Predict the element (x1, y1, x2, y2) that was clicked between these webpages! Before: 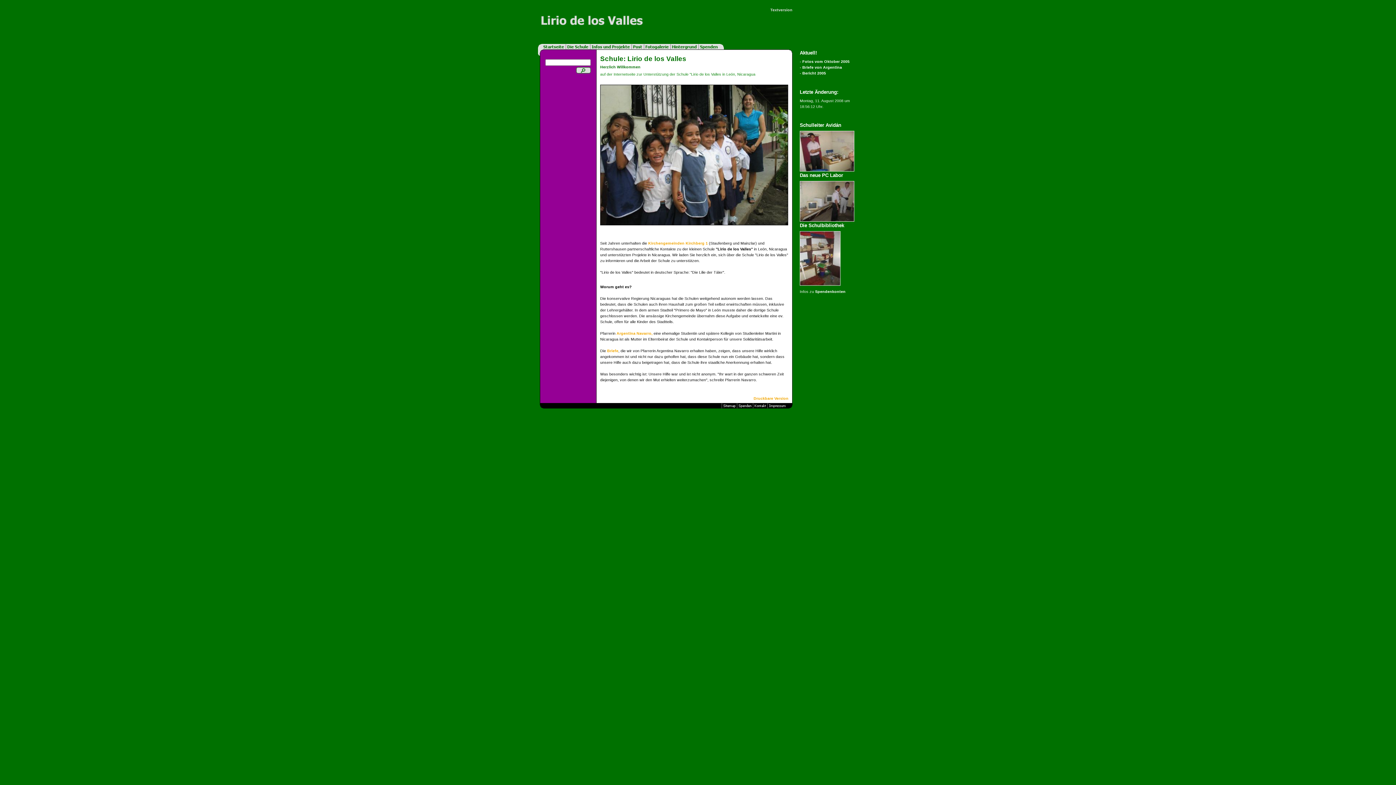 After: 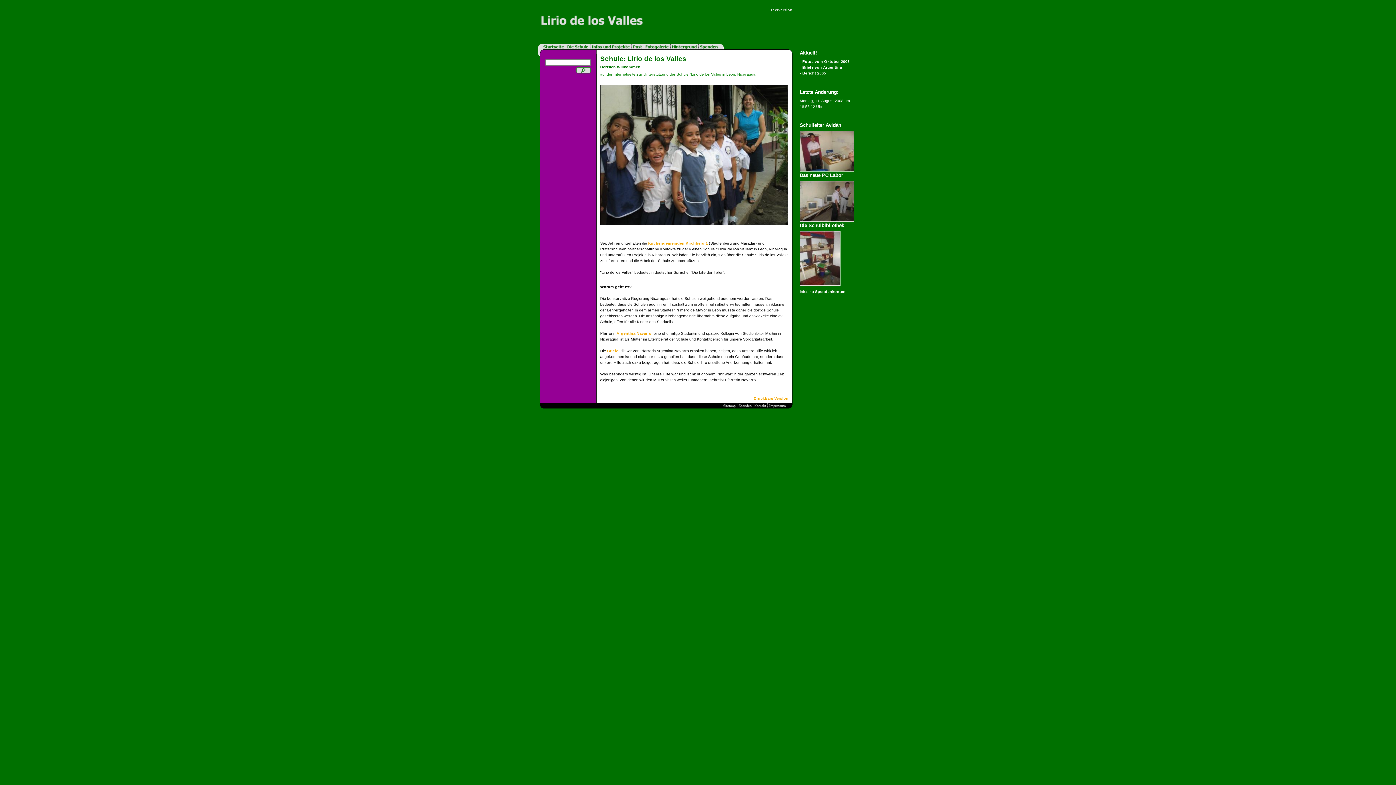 Action: bbox: (800, 166, 854, 172)